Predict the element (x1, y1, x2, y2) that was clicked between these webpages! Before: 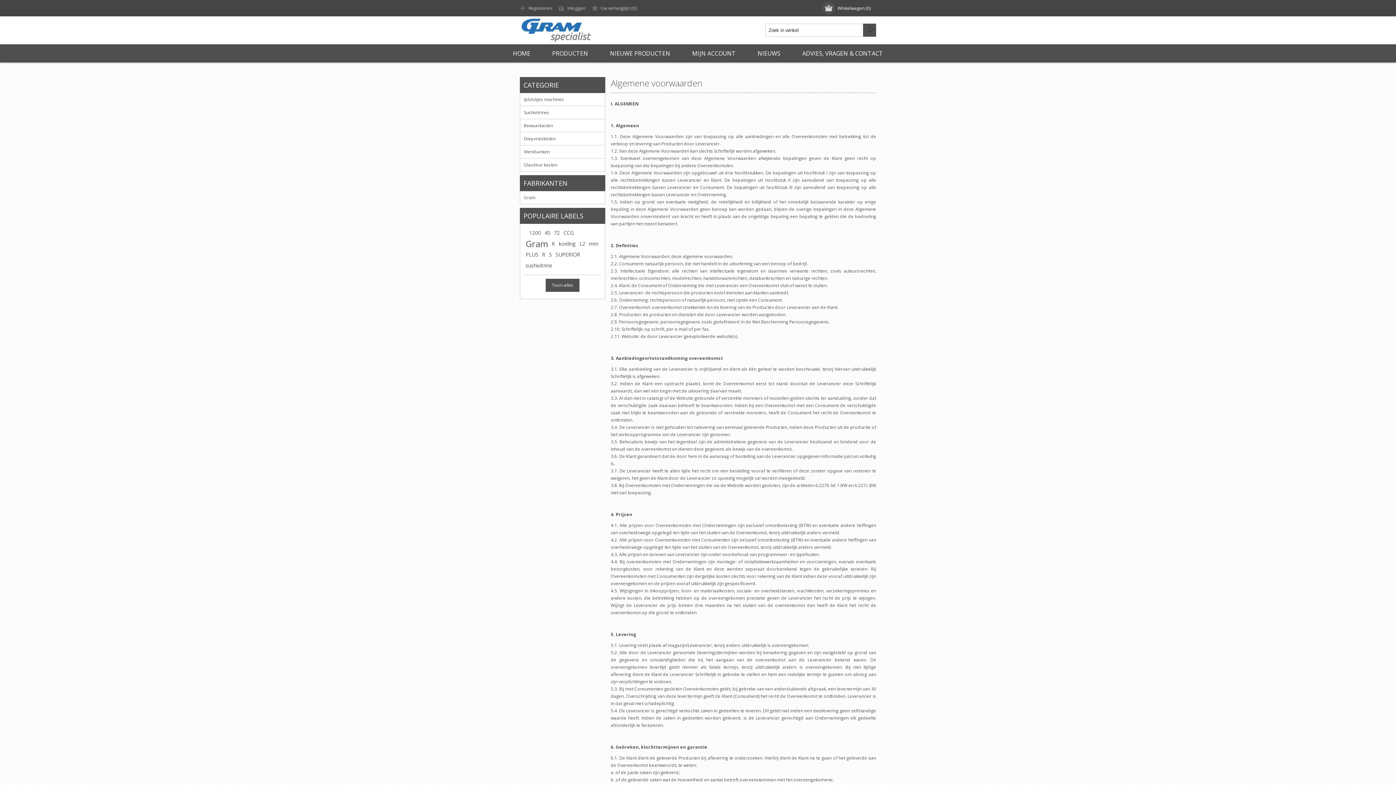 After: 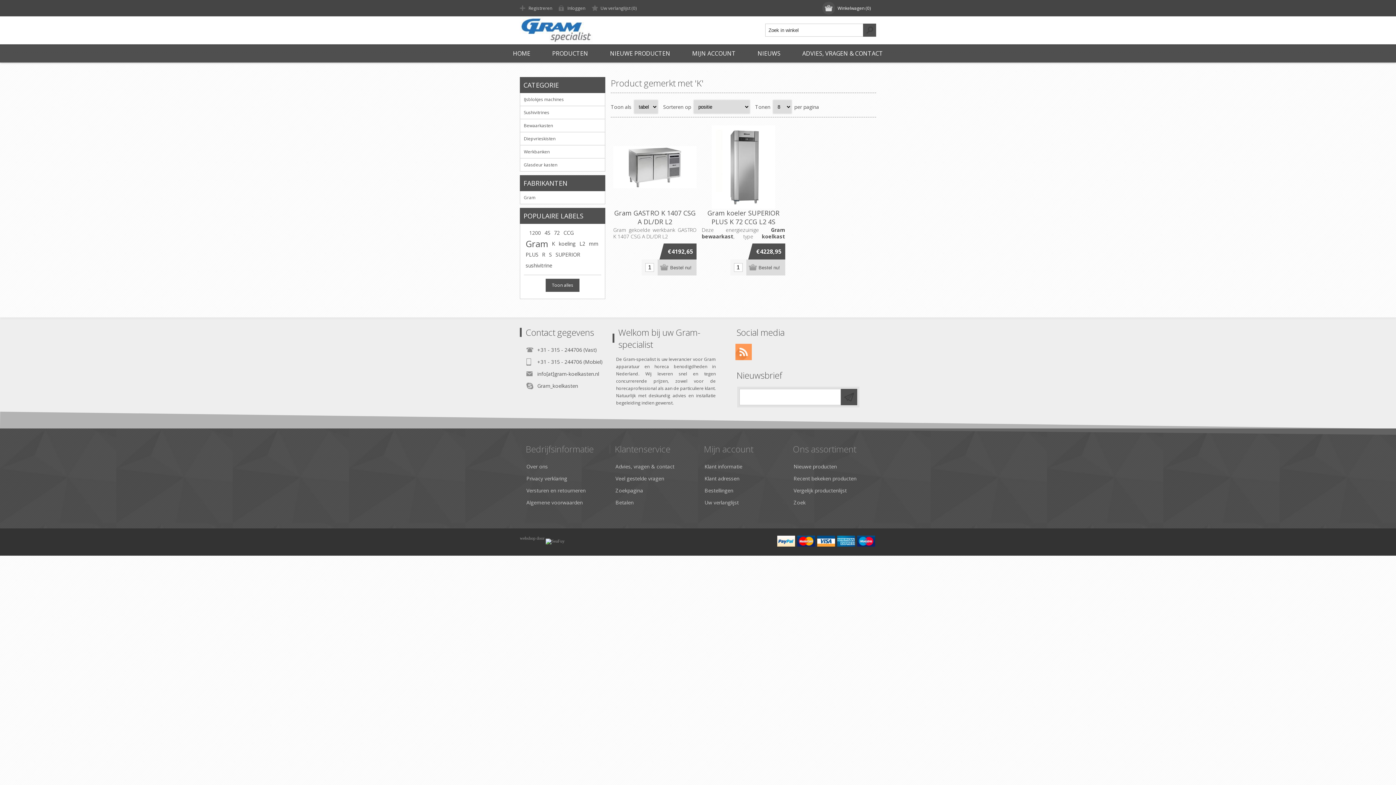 Action: label: K bbox: (552, 238, 555, 249)